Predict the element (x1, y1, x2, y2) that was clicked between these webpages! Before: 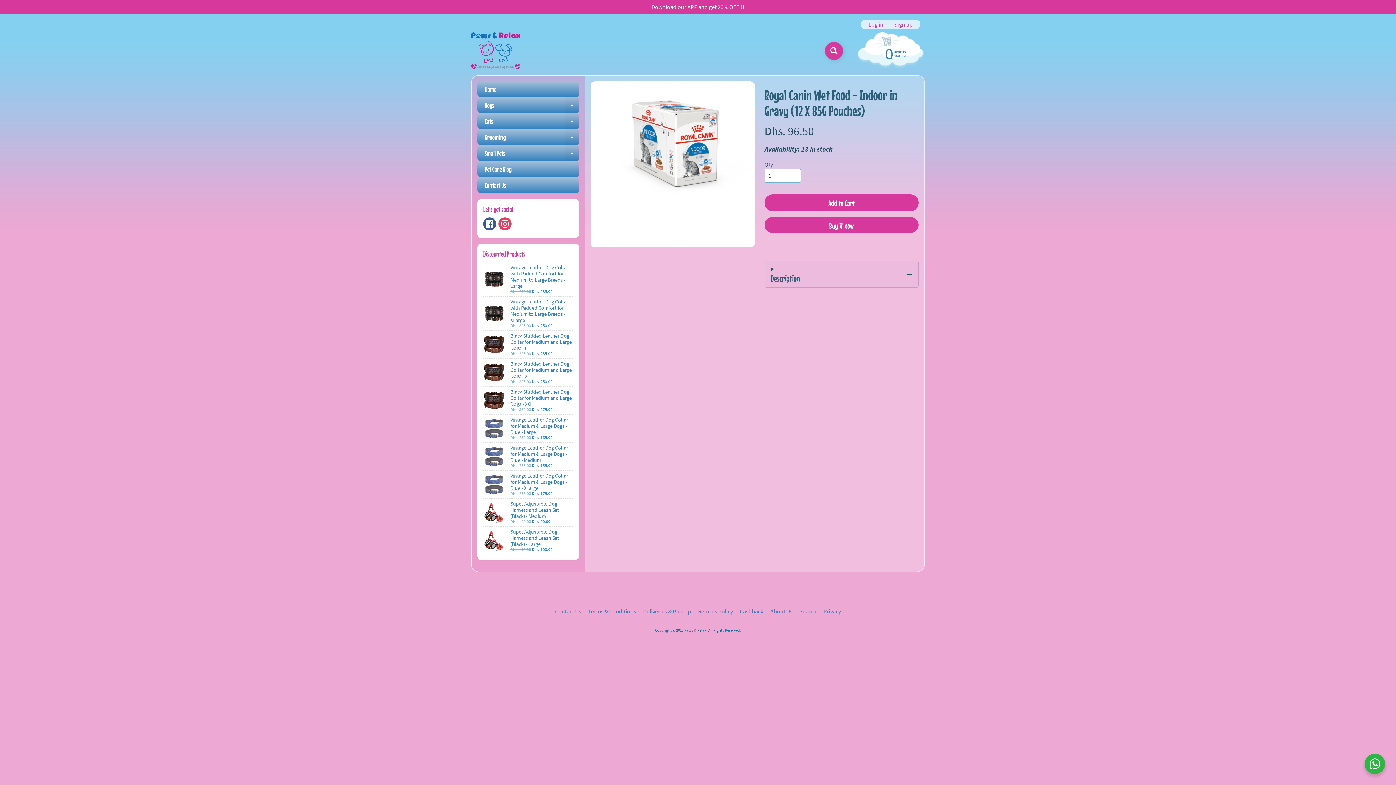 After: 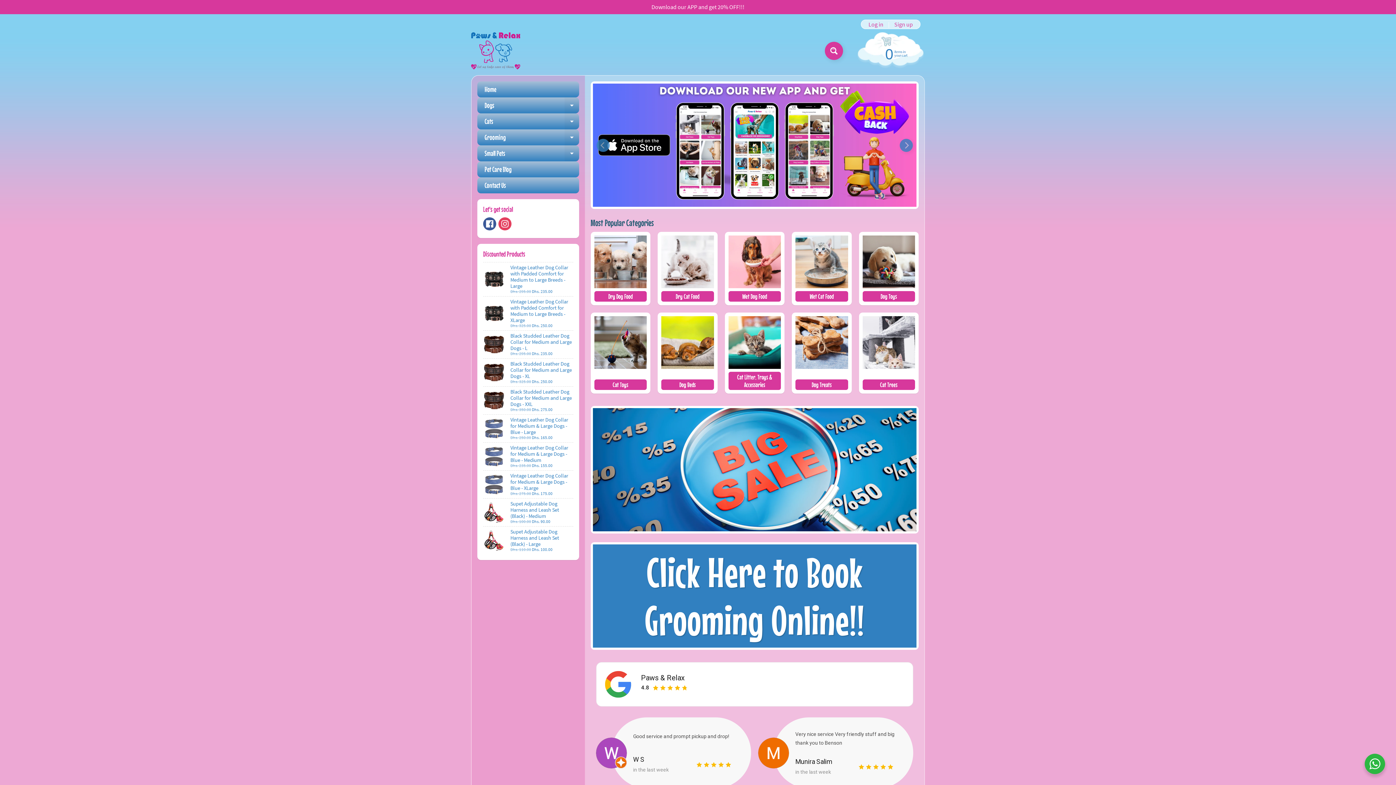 Action: bbox: (471, 32, 520, 69)